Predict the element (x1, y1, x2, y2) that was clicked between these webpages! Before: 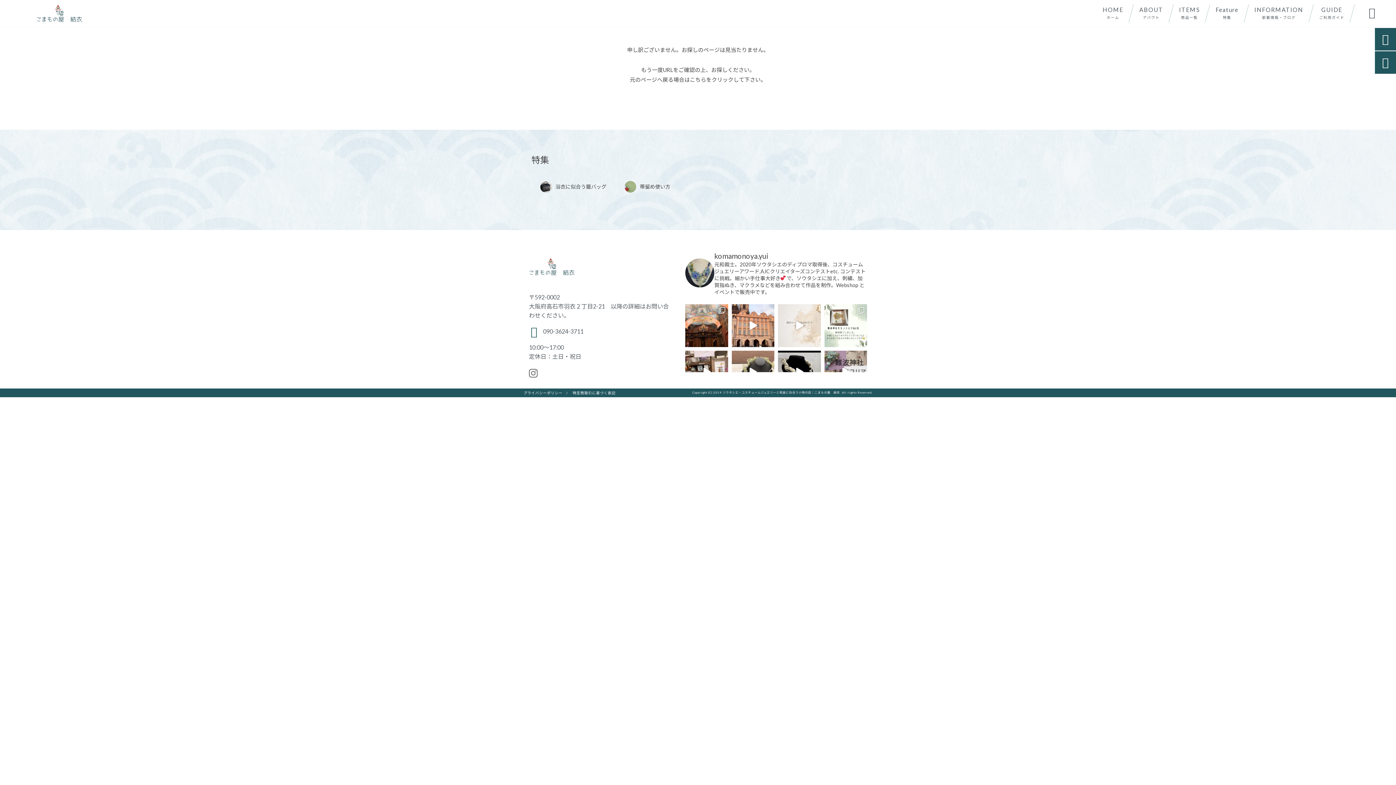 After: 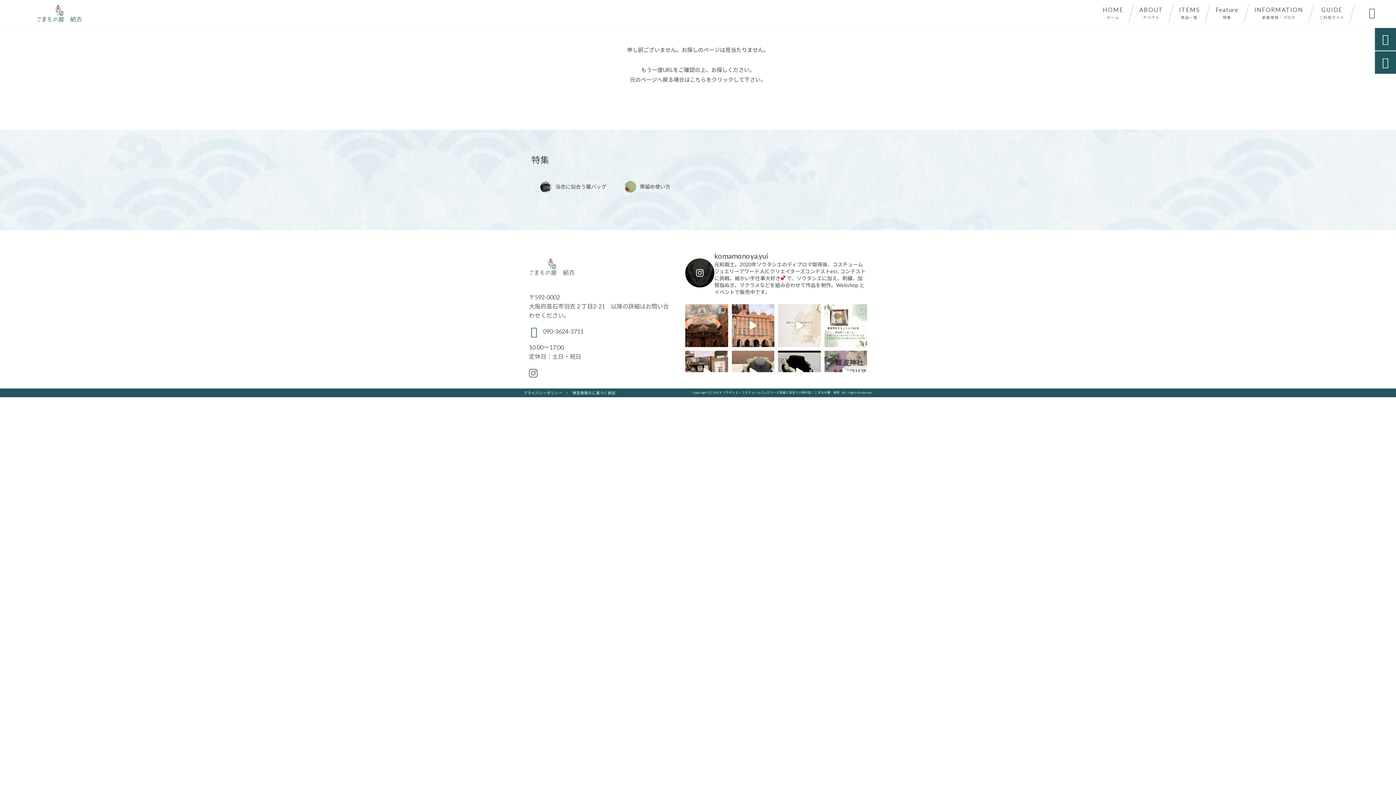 Action: label: komamonoya.yui

元和裁士。2020年ソウタシエのディプロマ取得後、コスチュームジュエリーアワード,AJCクリエイターズコンテストetc. コンテストに挑戦。細かい手仕事大好きで、ソウタシエに加え、刺繍、加賀指ぬき、マクラメなどを組み合わせて作品を制作。Webshop とイベントで販売中です。 bbox: (685, 250, 867, 295)